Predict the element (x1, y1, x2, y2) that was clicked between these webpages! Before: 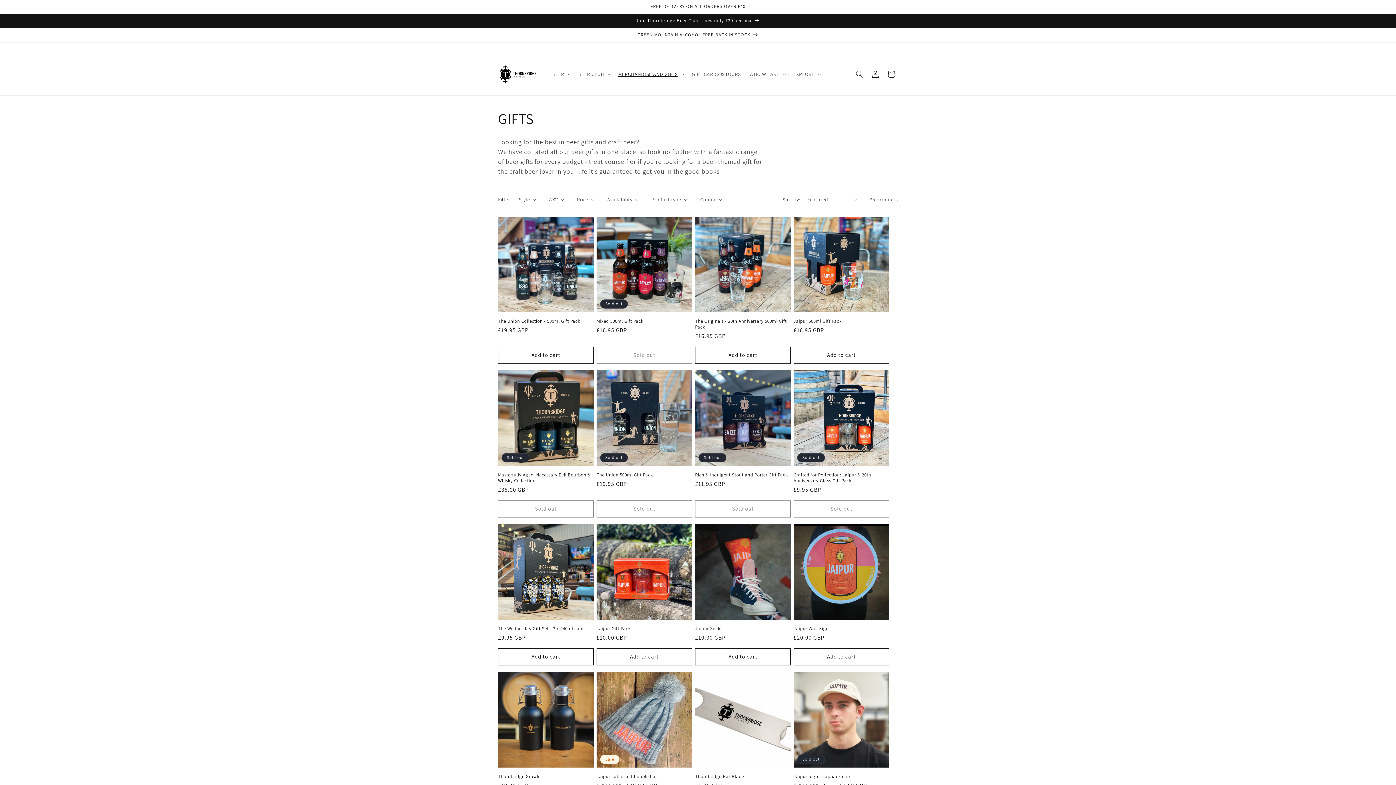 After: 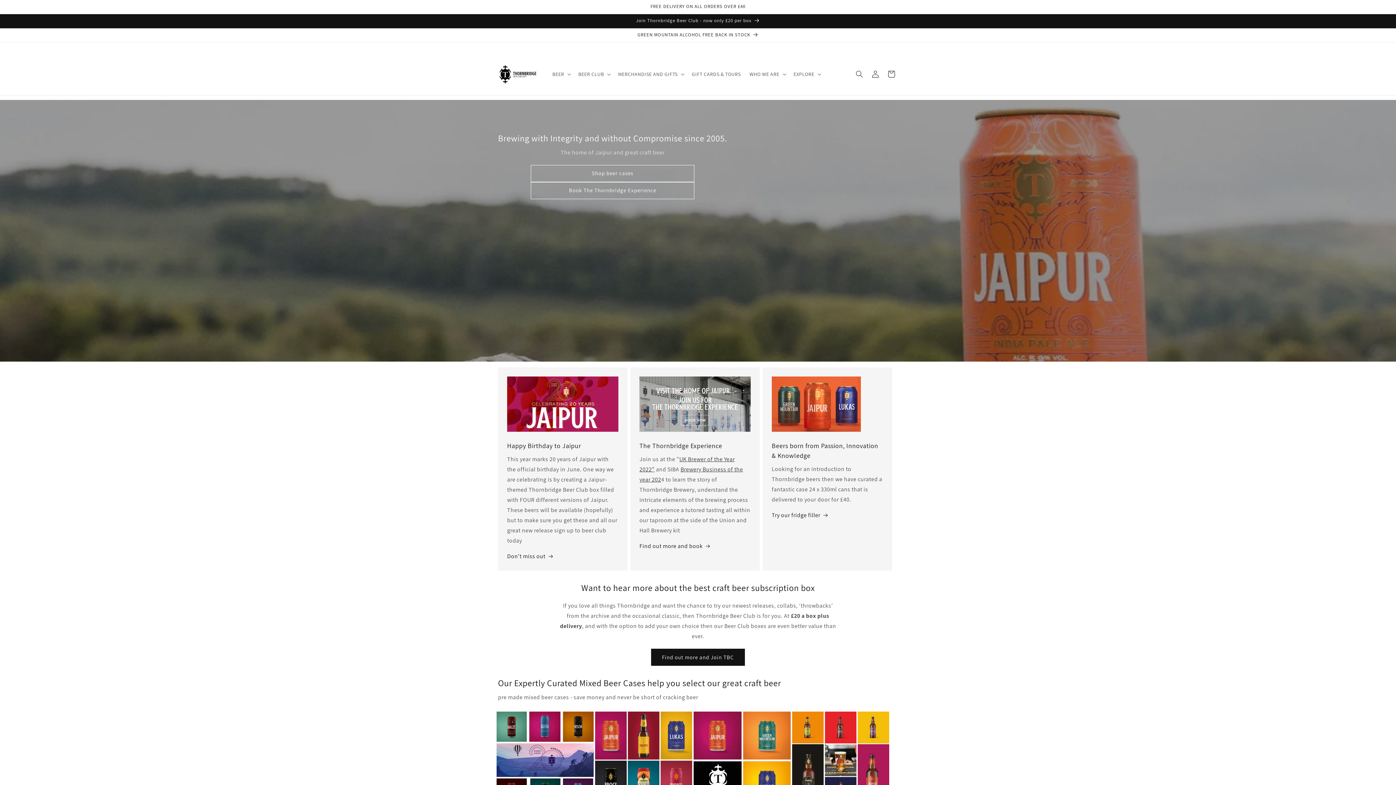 Action: bbox: (495, 60, 540, 87)